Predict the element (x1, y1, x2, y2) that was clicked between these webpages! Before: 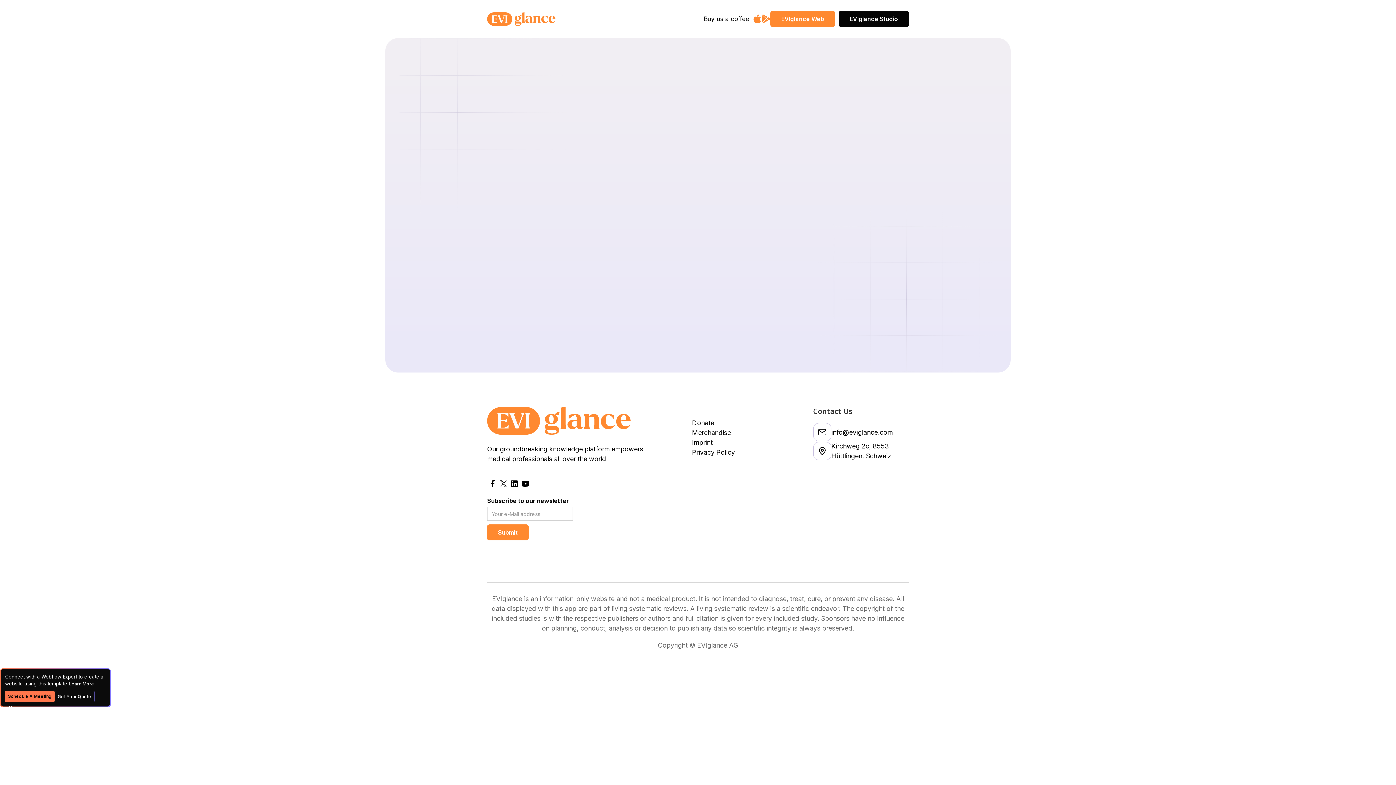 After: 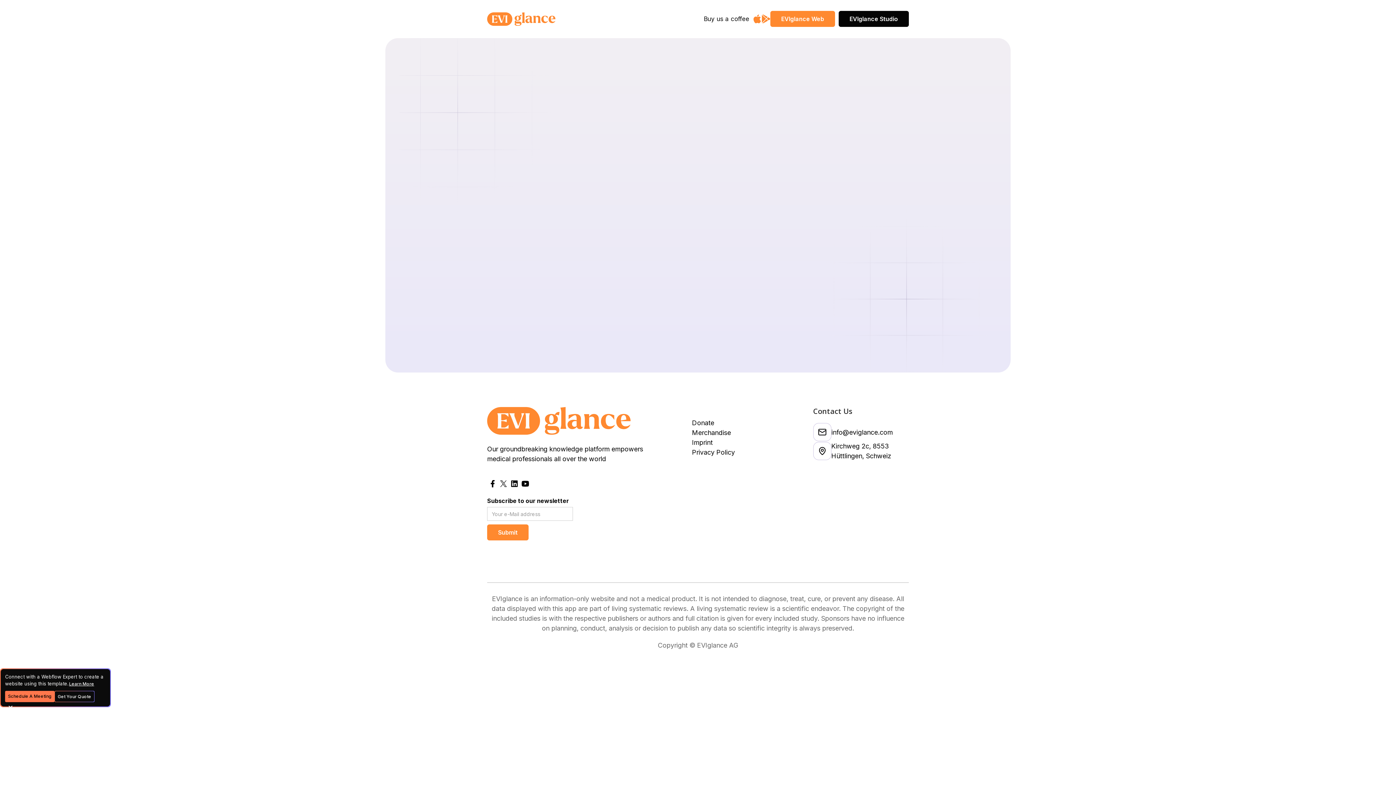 Action: bbox: (761, 14, 770, 23)